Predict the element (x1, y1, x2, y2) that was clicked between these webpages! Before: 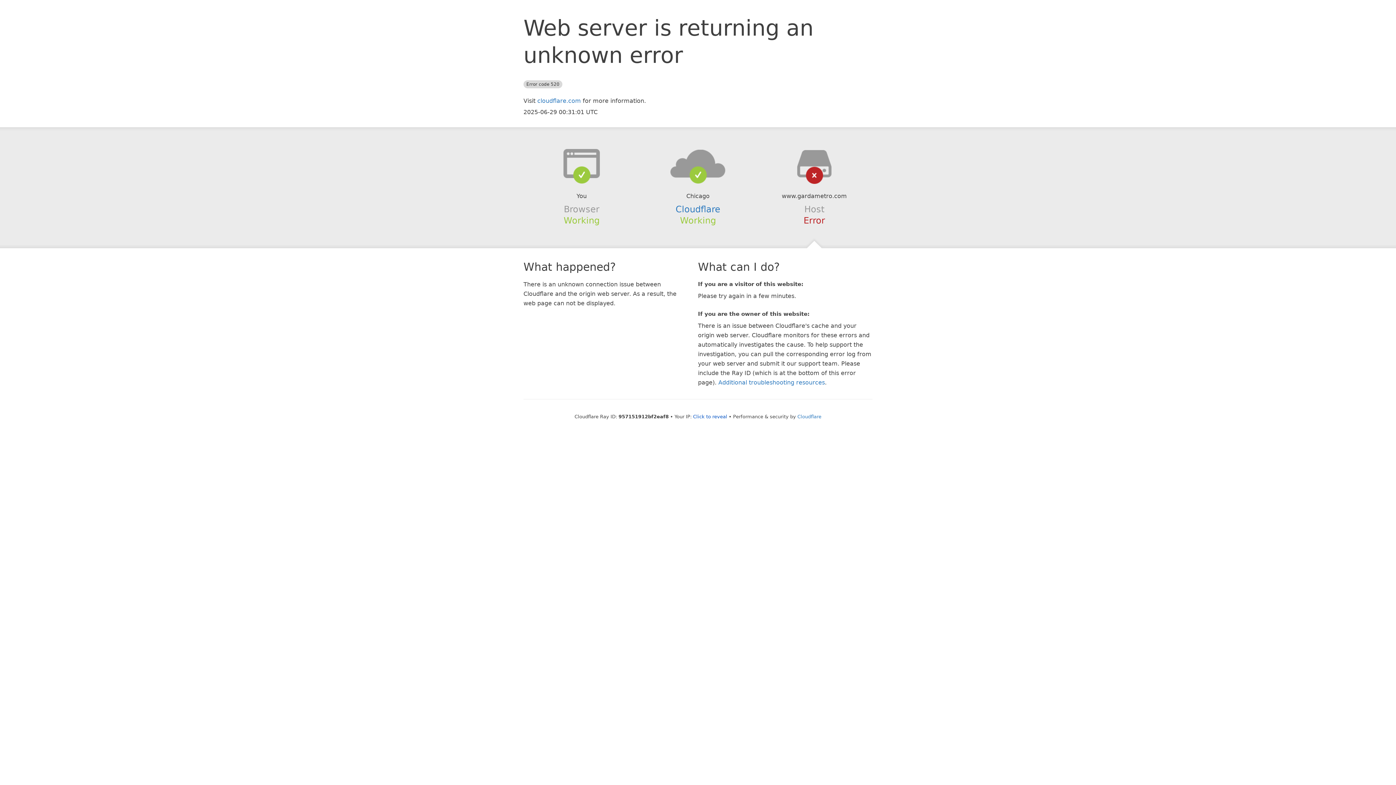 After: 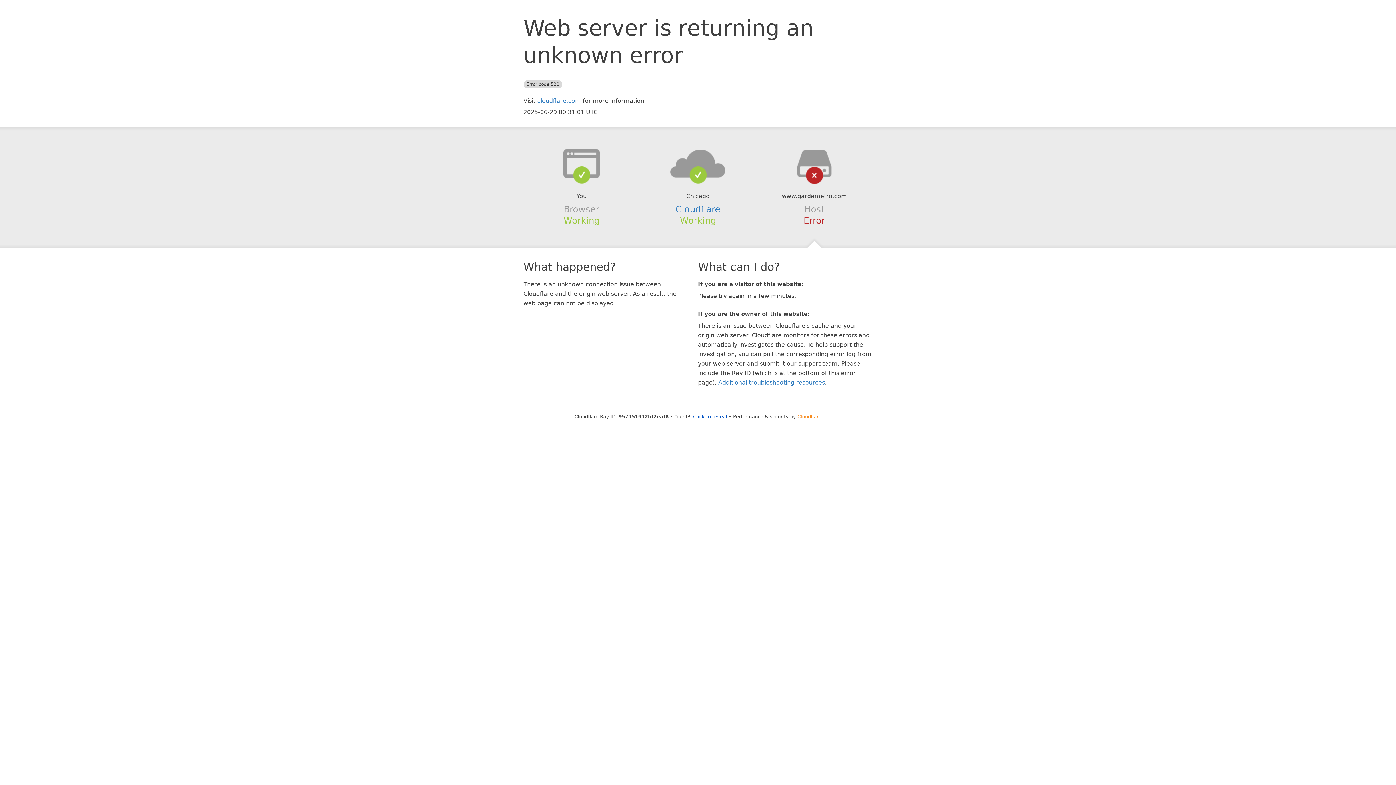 Action: label: Cloudflare bbox: (797, 414, 821, 419)